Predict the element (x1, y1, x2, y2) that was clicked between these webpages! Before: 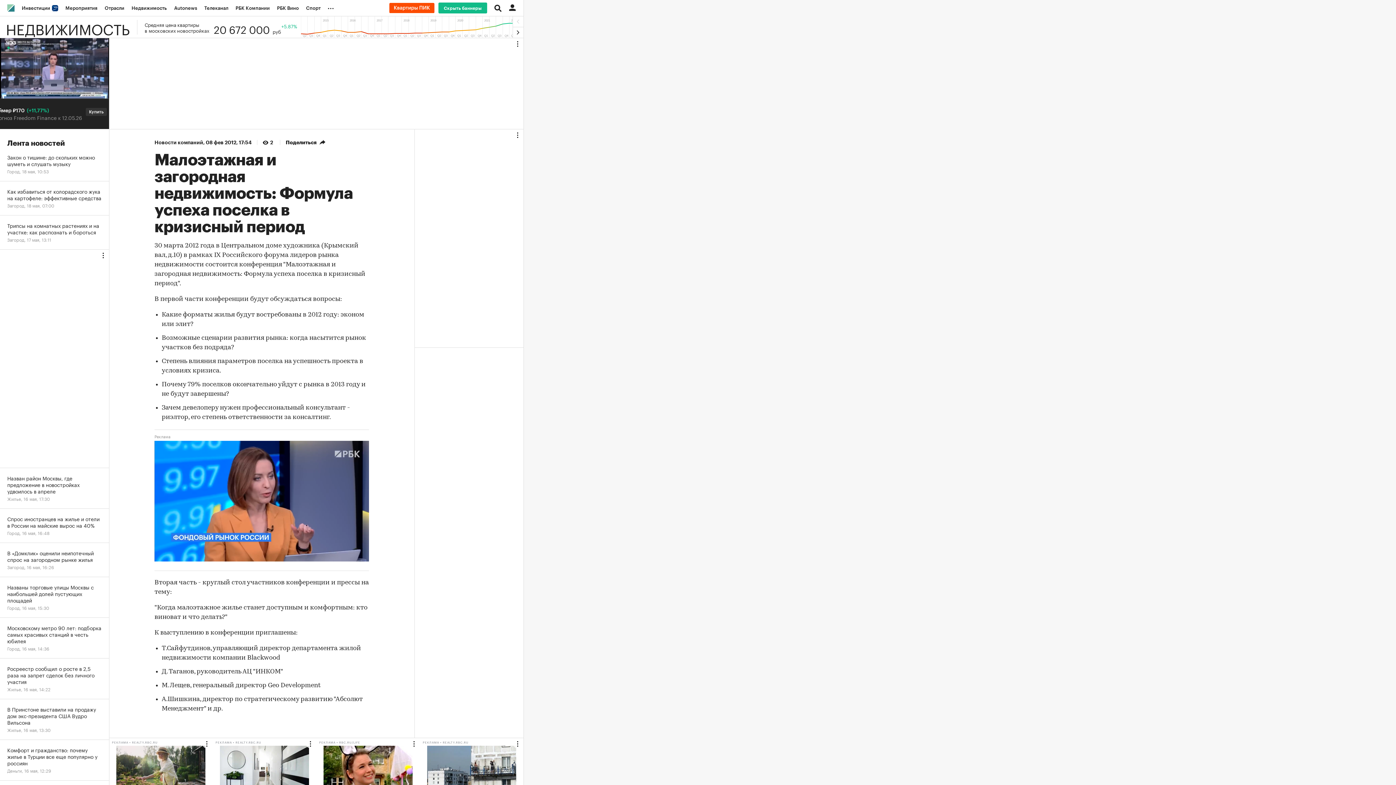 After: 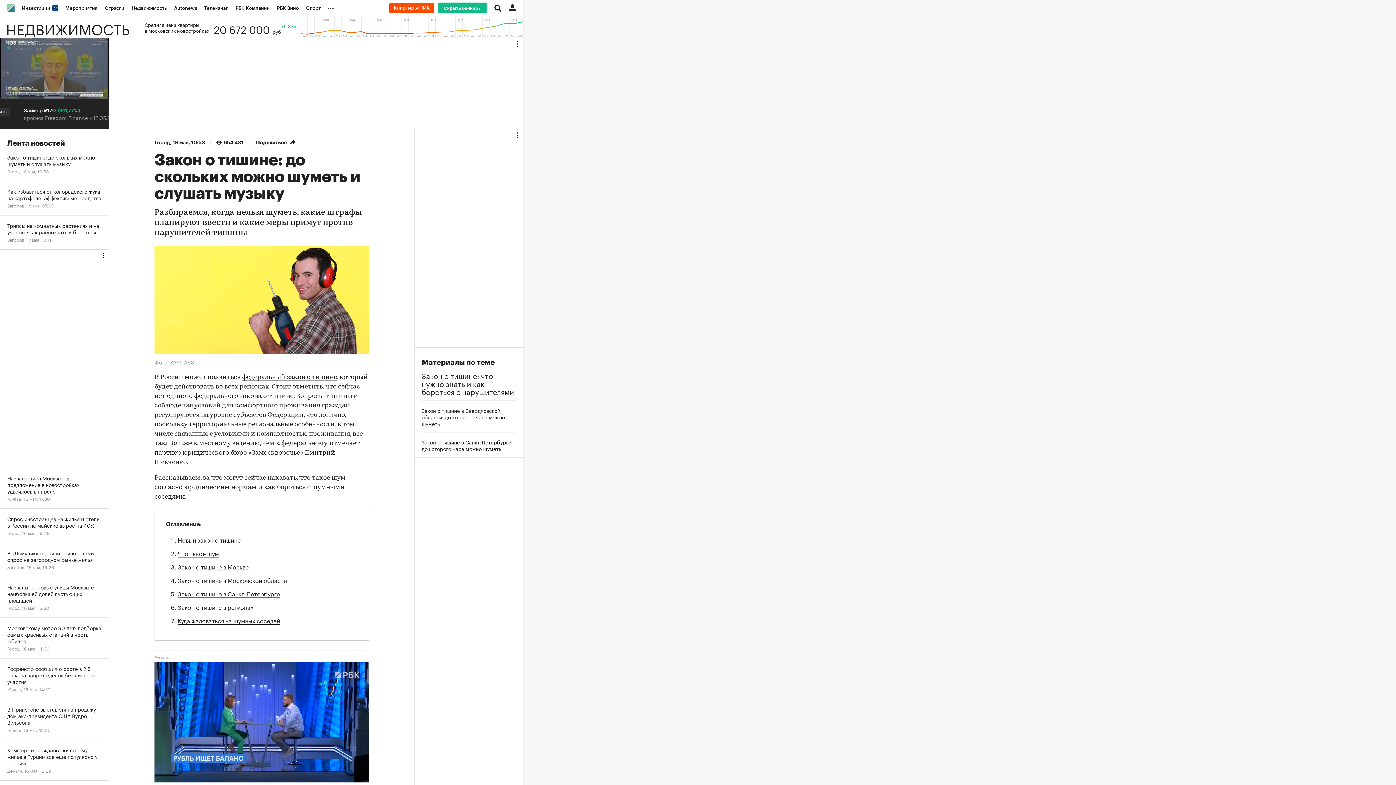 Action: bbox: (0, 147, 109, 181) label: Закон о тишине: до скольких можно шуметь и слушать музыку
Город, 18 мая, 10:53